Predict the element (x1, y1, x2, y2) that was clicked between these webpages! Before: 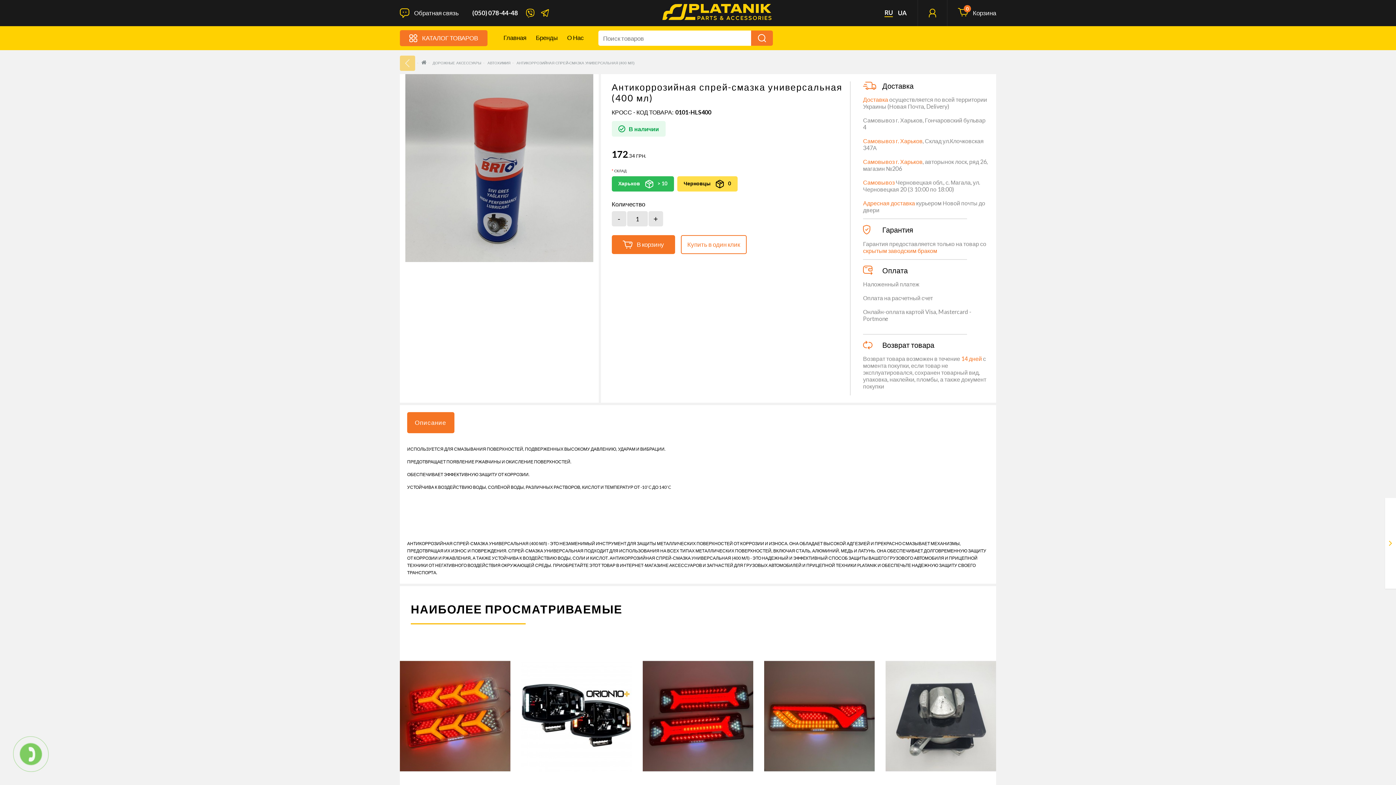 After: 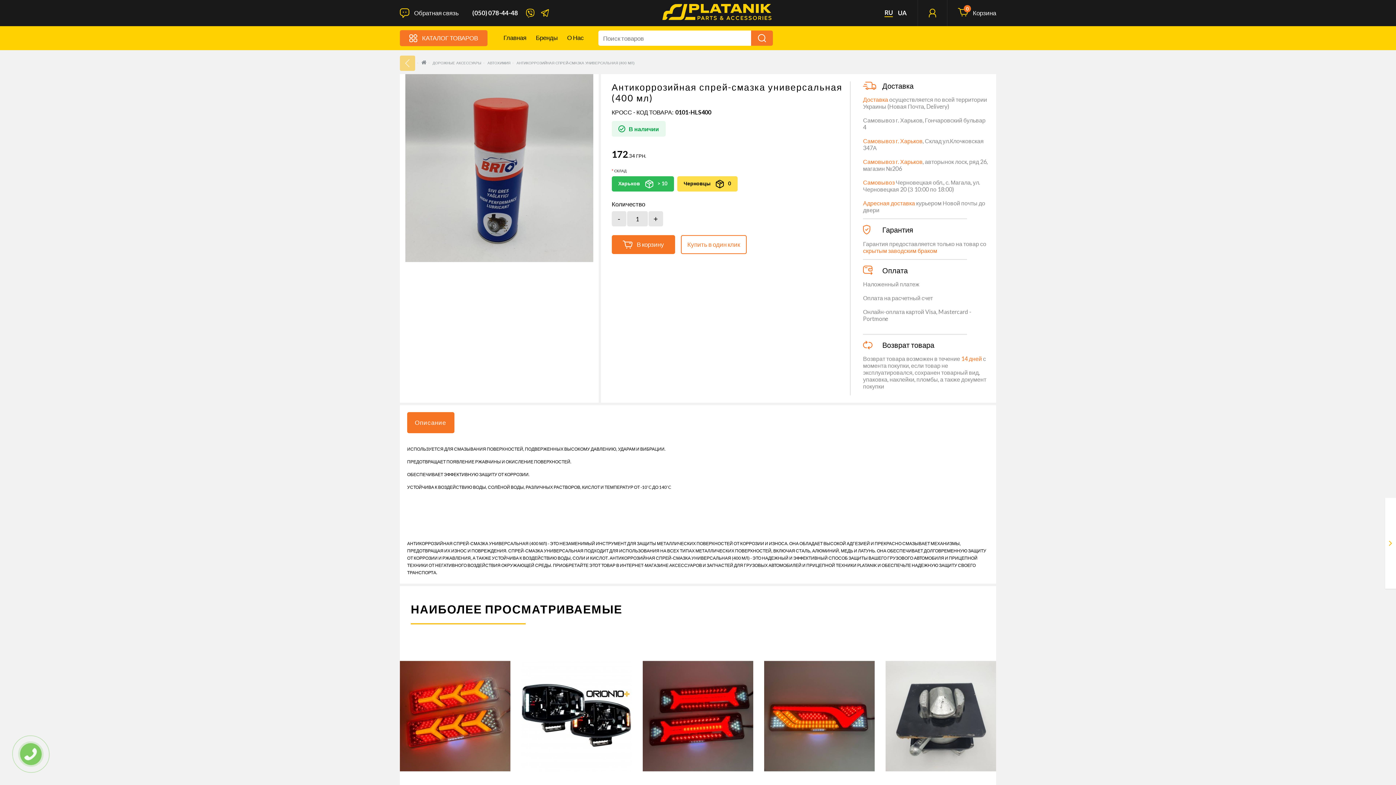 Action: label: RU bbox: (884, 9, 893, 17)